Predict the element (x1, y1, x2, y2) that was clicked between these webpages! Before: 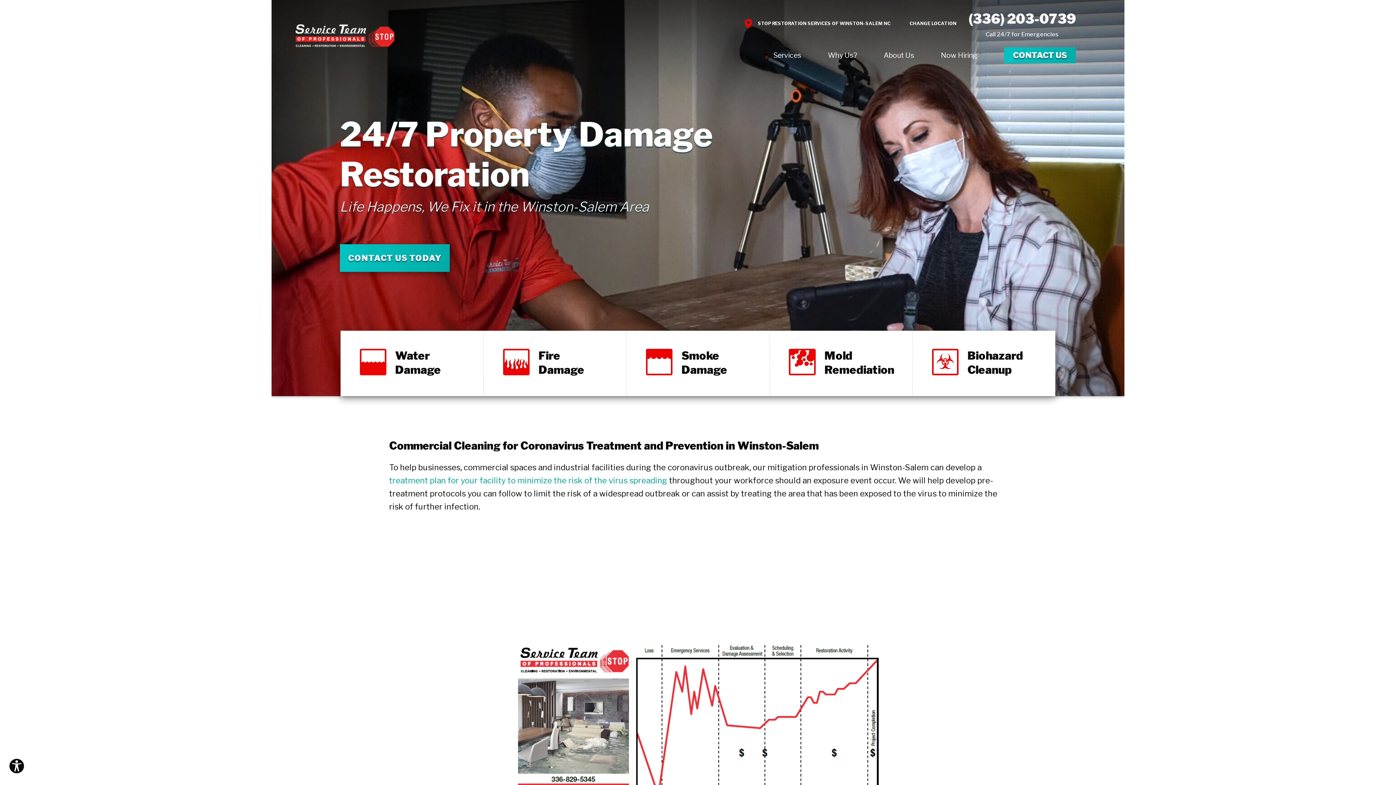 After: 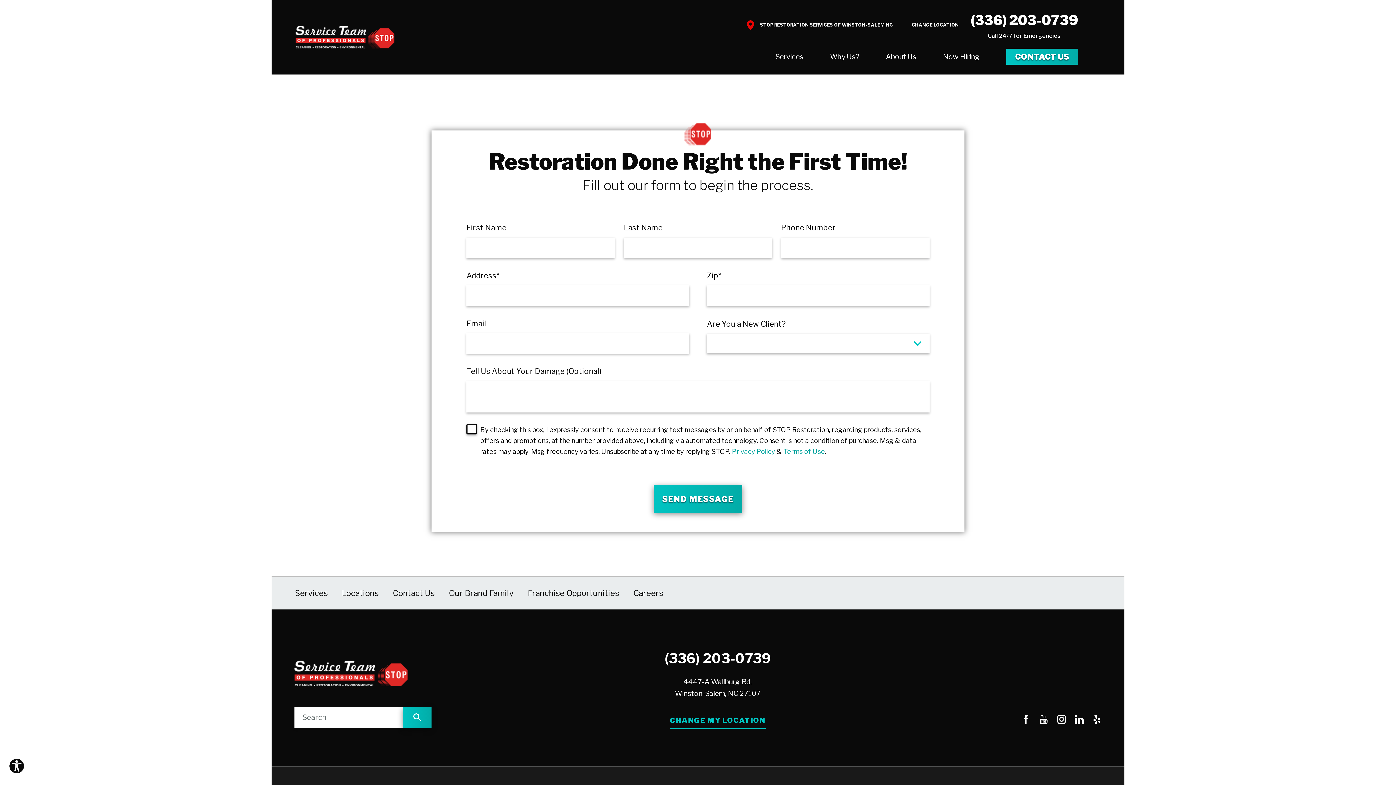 Action: label: CONTACT US TODAY bbox: (339, 244, 449, 271)